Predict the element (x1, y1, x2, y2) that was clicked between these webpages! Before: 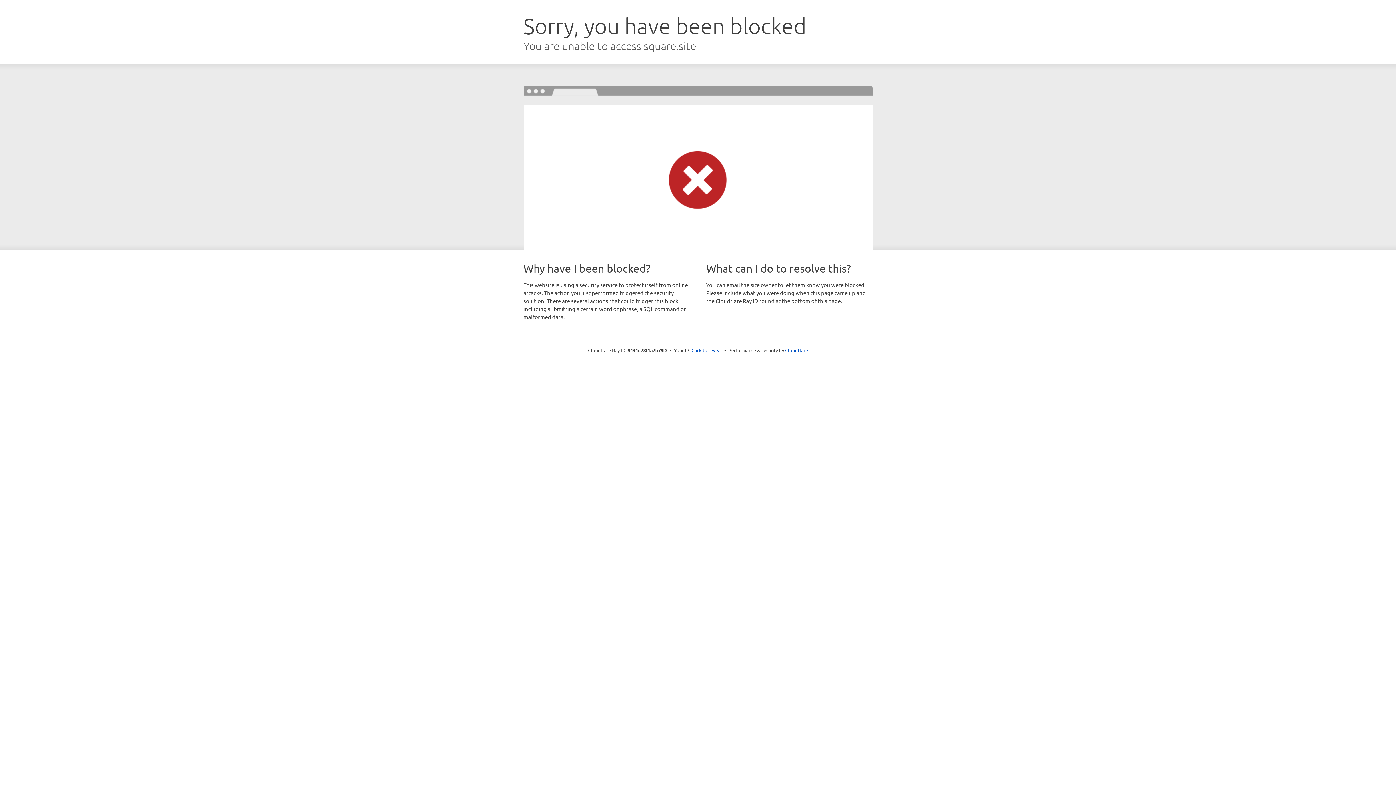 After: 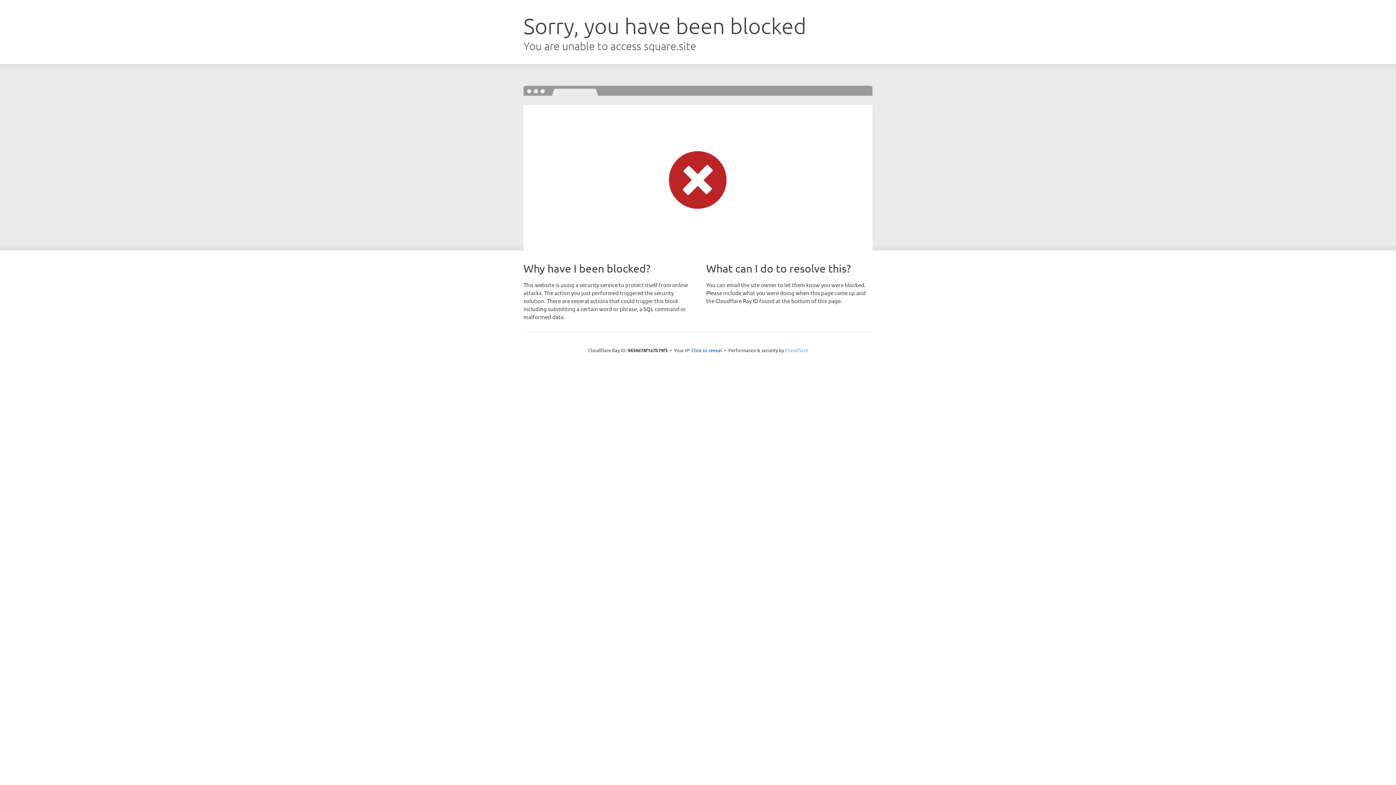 Action: label: Cloudflare bbox: (785, 347, 808, 353)